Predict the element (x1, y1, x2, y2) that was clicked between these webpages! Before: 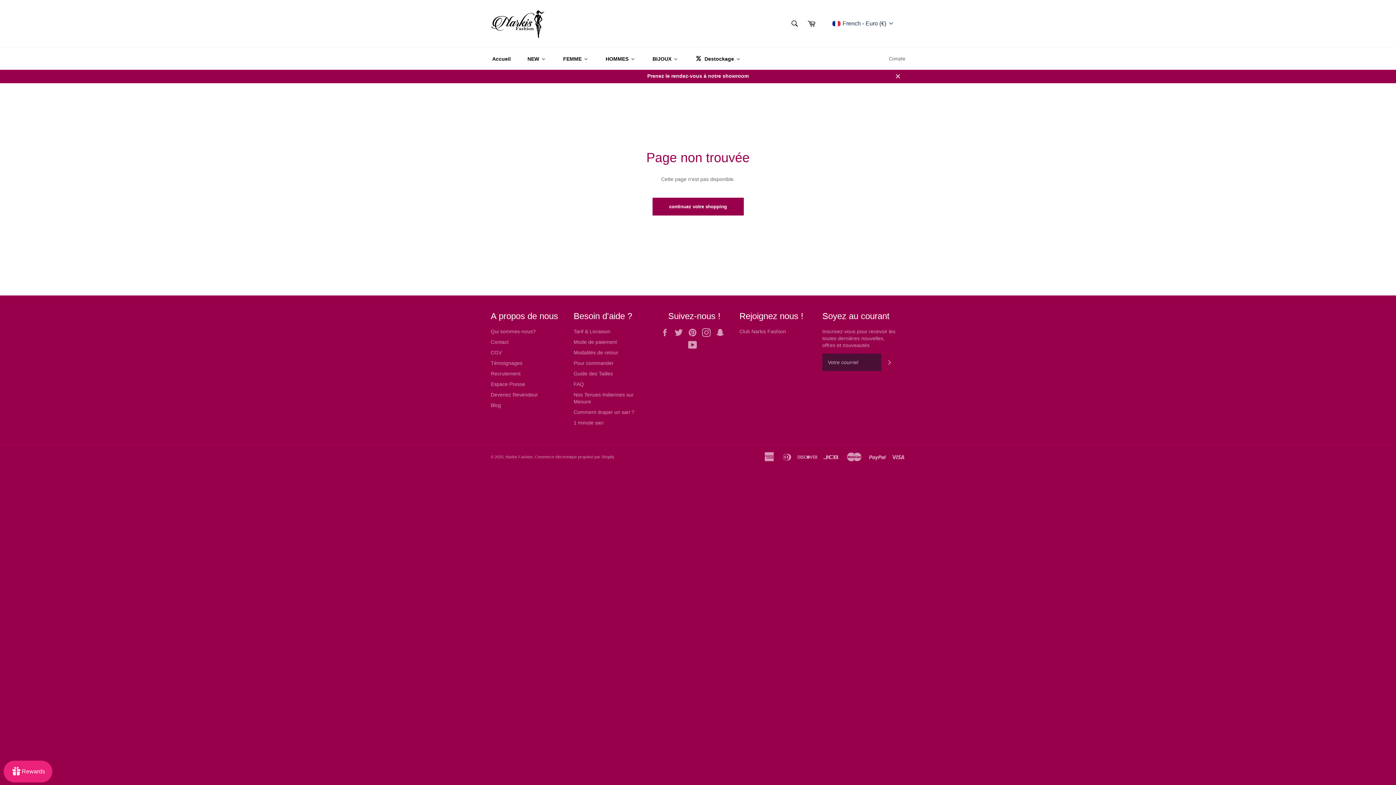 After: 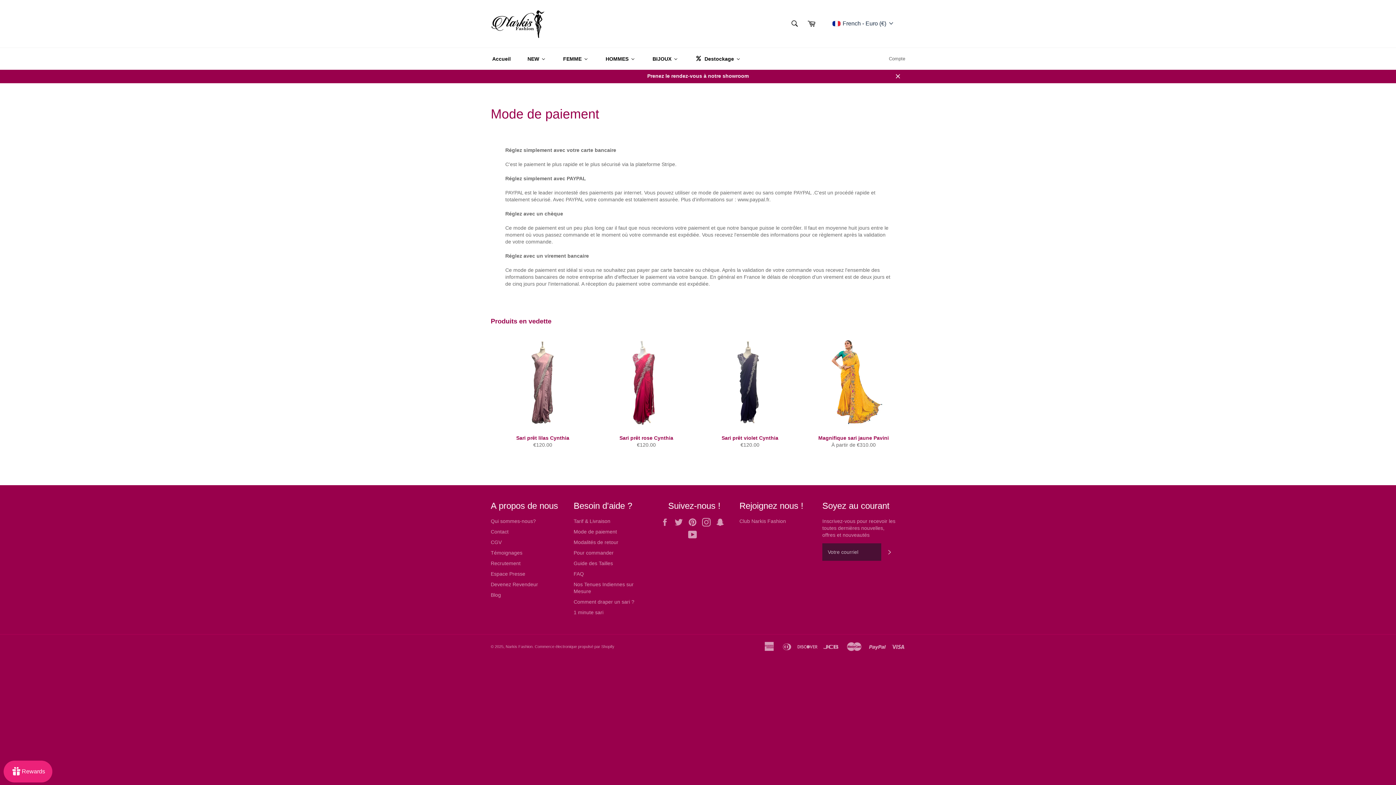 Action: label: Mode de paiement bbox: (573, 339, 617, 345)